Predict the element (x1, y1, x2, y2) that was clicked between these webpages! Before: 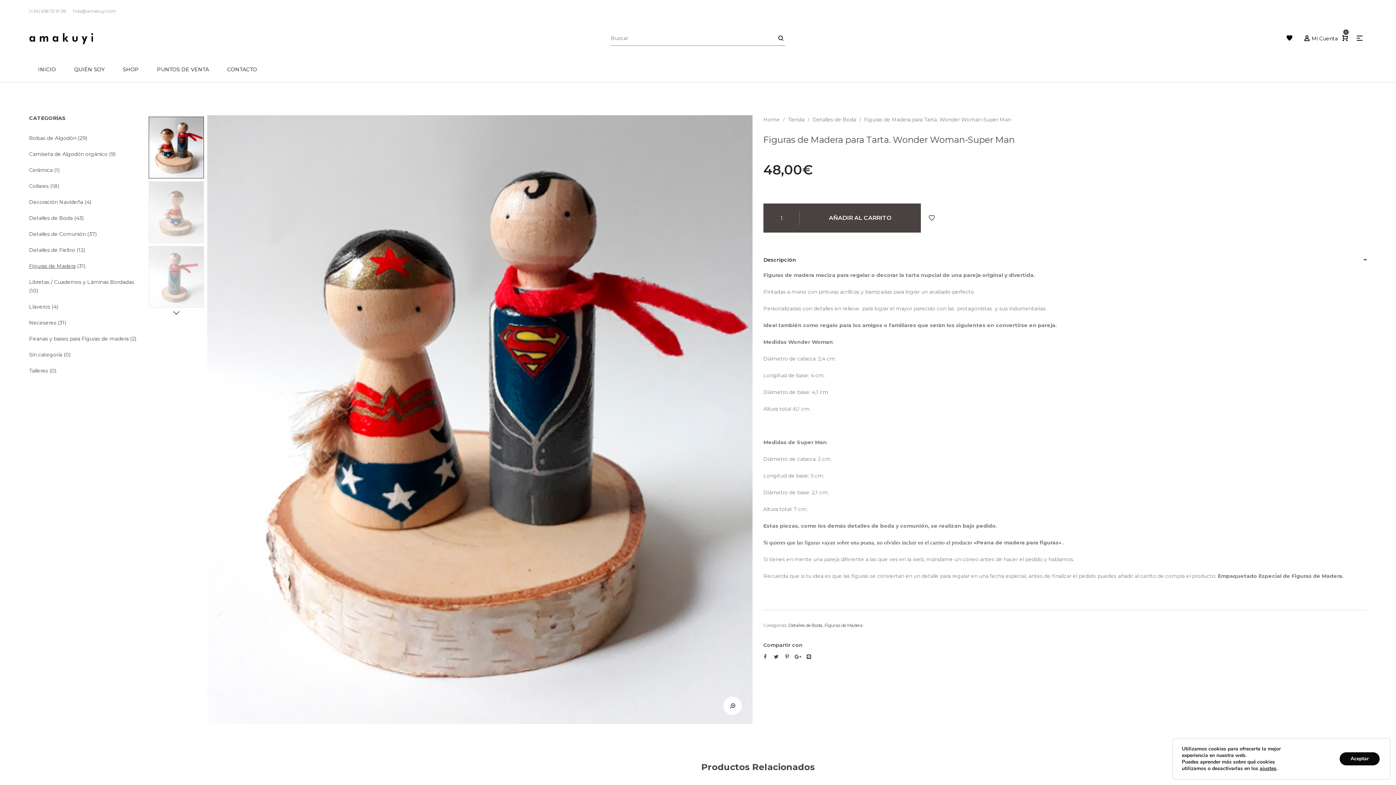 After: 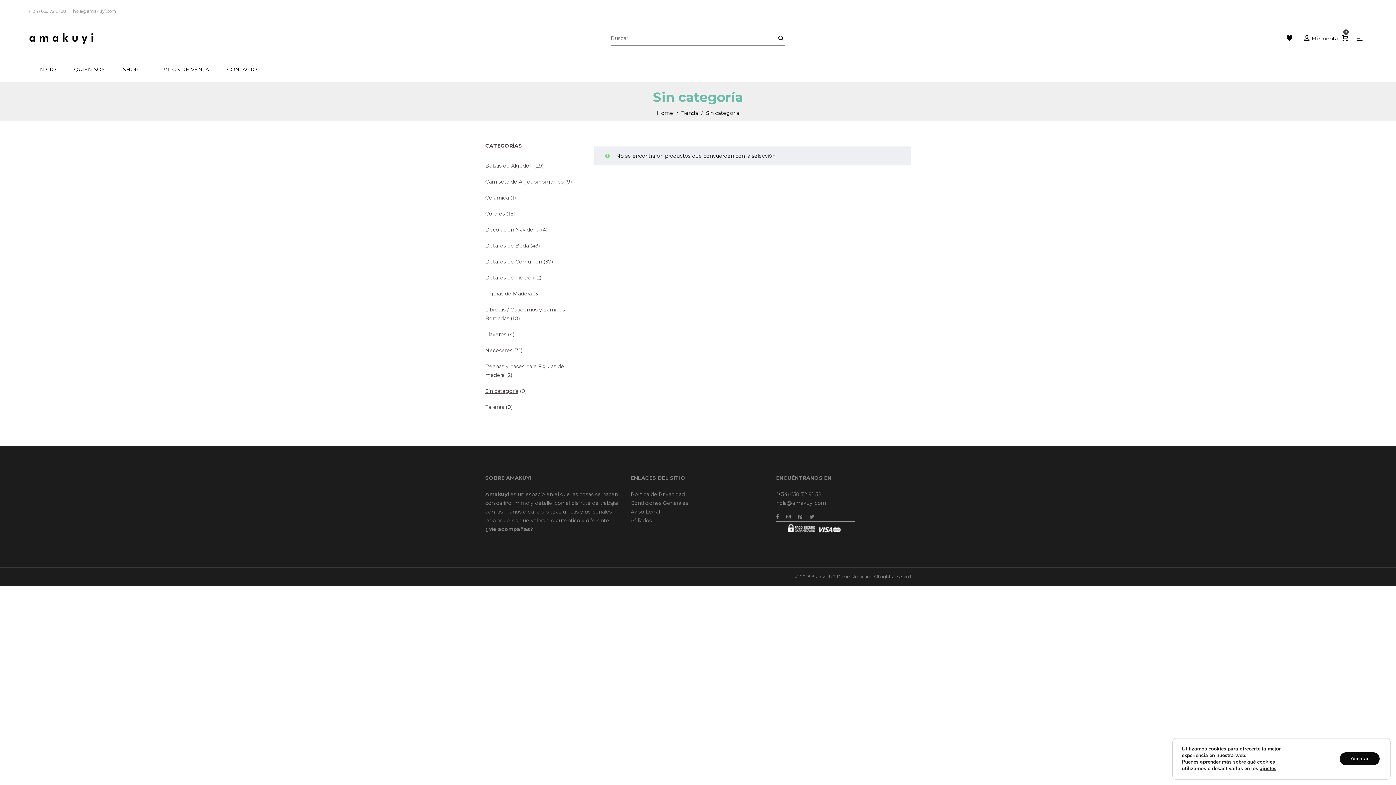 Action: label: Sin categoría bbox: (29, 351, 62, 358)